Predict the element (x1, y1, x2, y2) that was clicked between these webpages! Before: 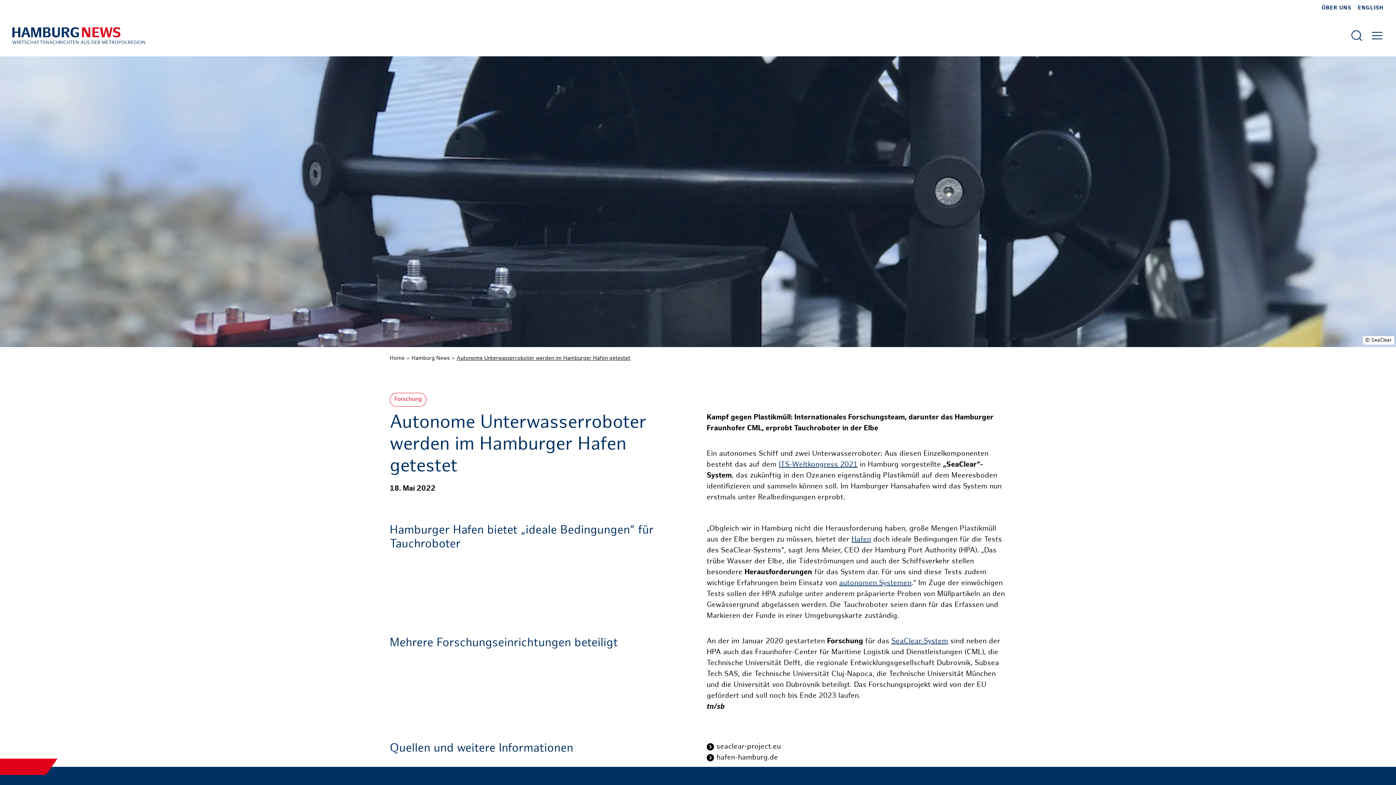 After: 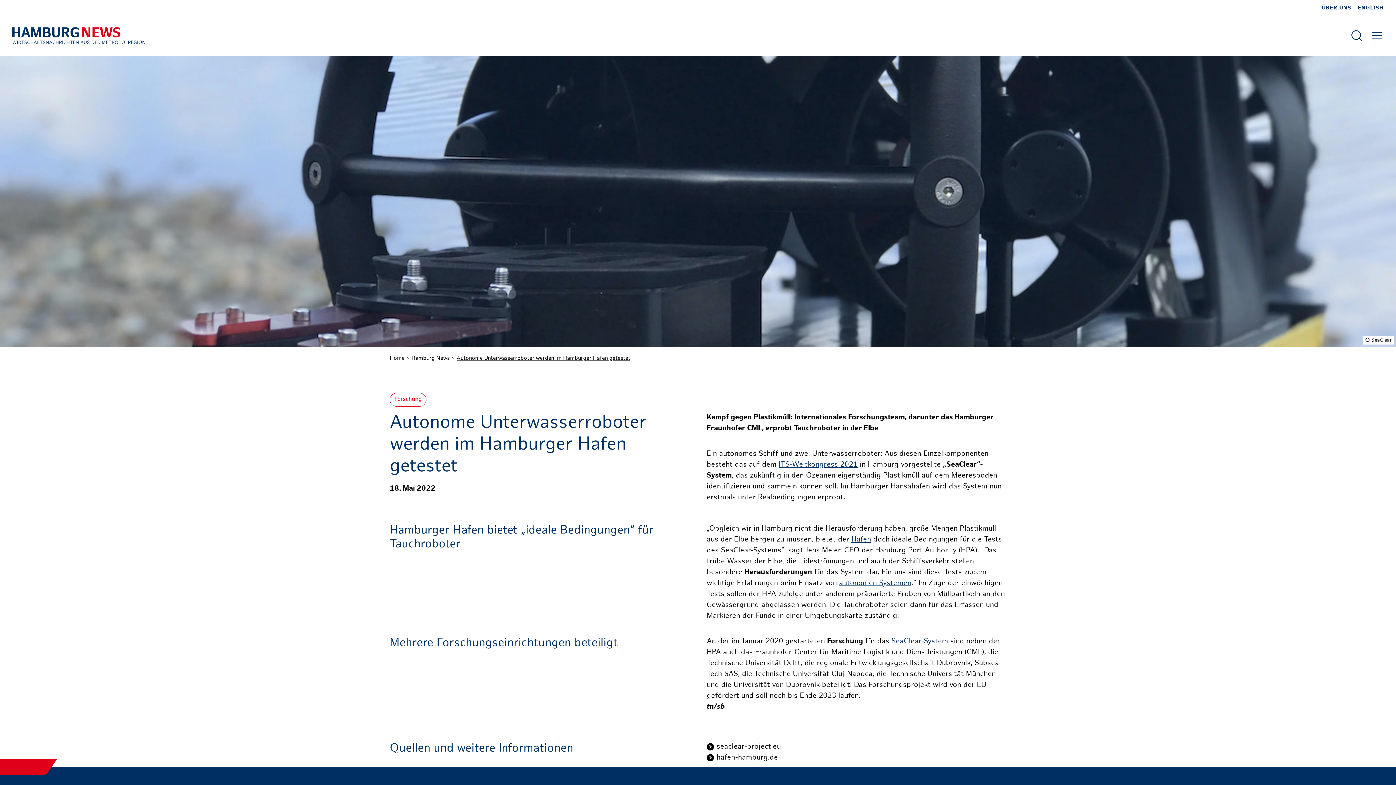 Action: bbox: (456, 356, 630, 361) label: Autonome Unterwasserroboter werden im Hamburger Hafen getestet